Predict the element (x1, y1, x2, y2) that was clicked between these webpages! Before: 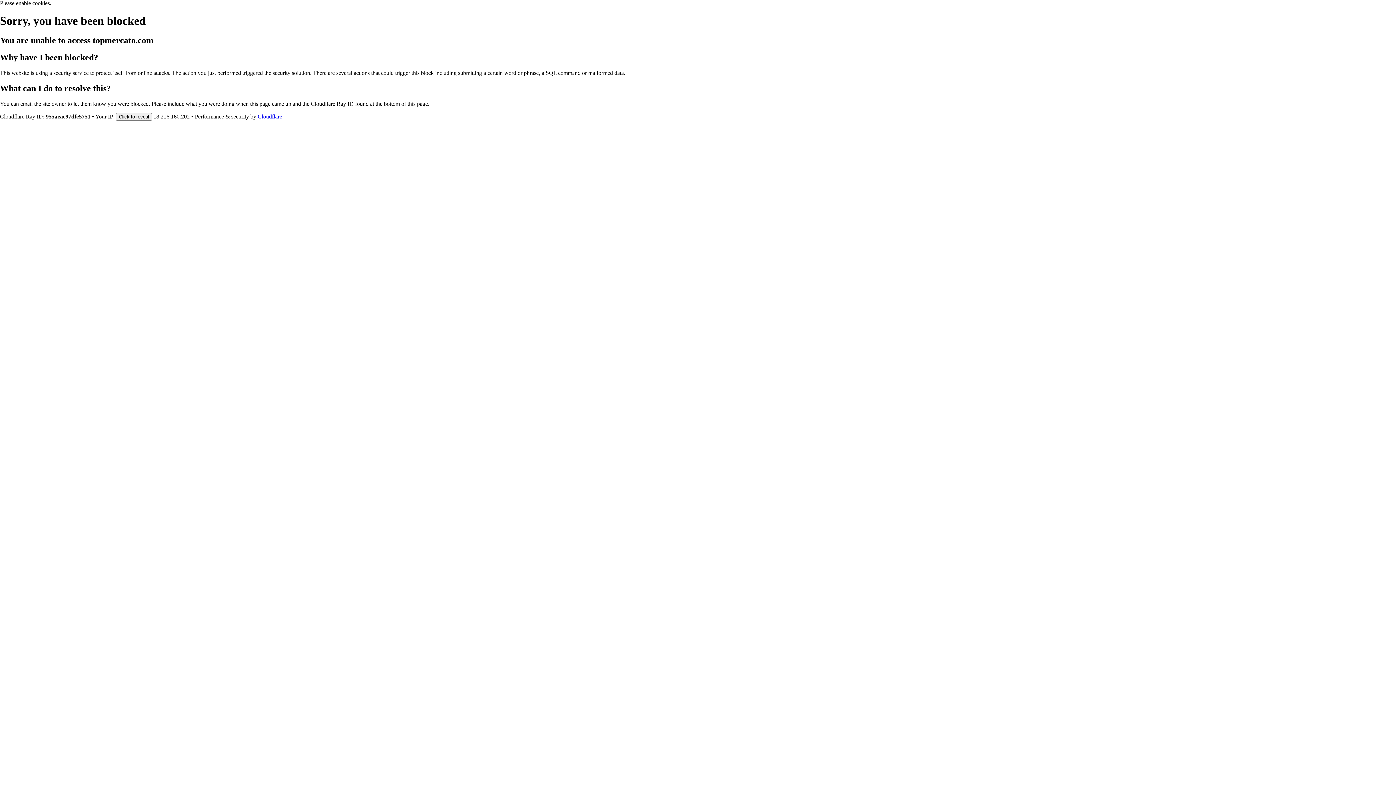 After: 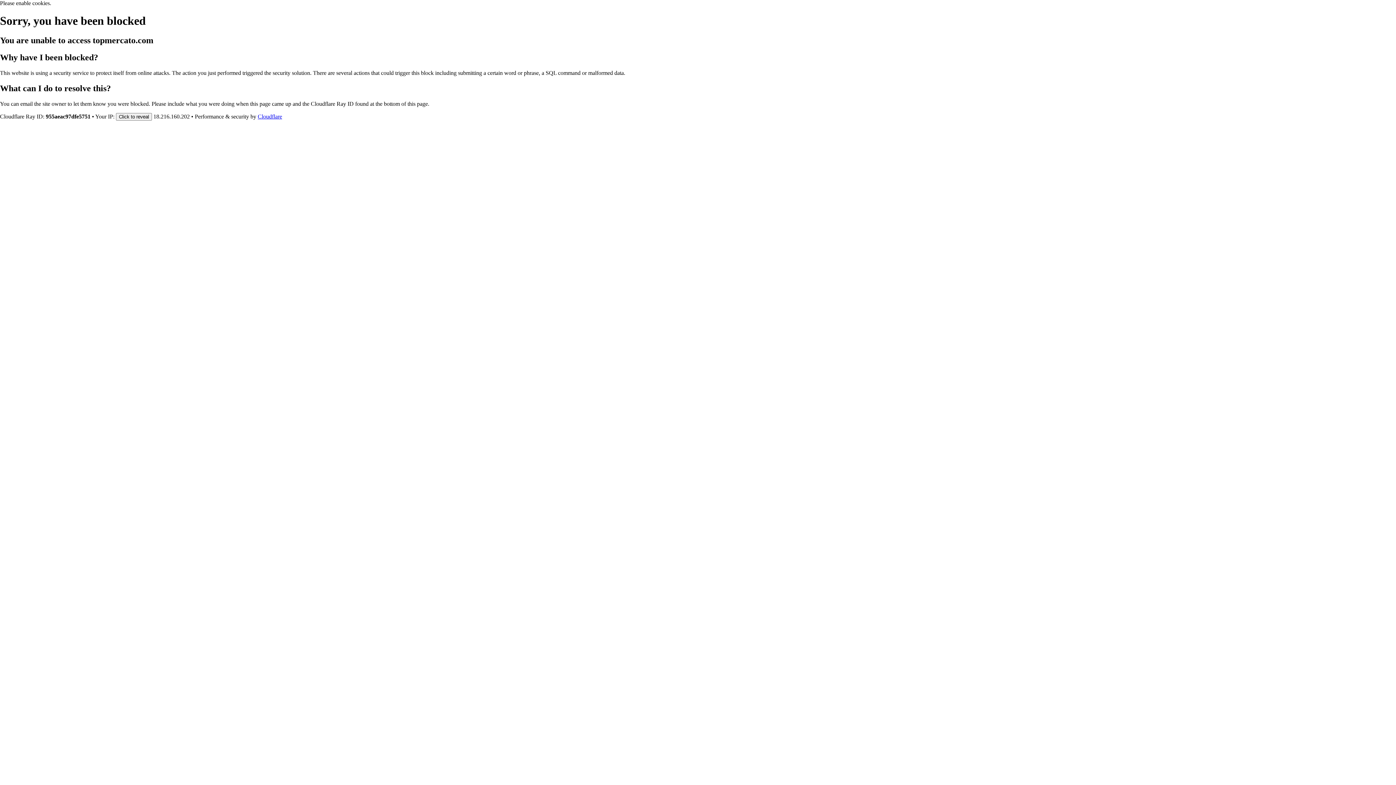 Action: bbox: (257, 113, 282, 119) label: Cloudflare